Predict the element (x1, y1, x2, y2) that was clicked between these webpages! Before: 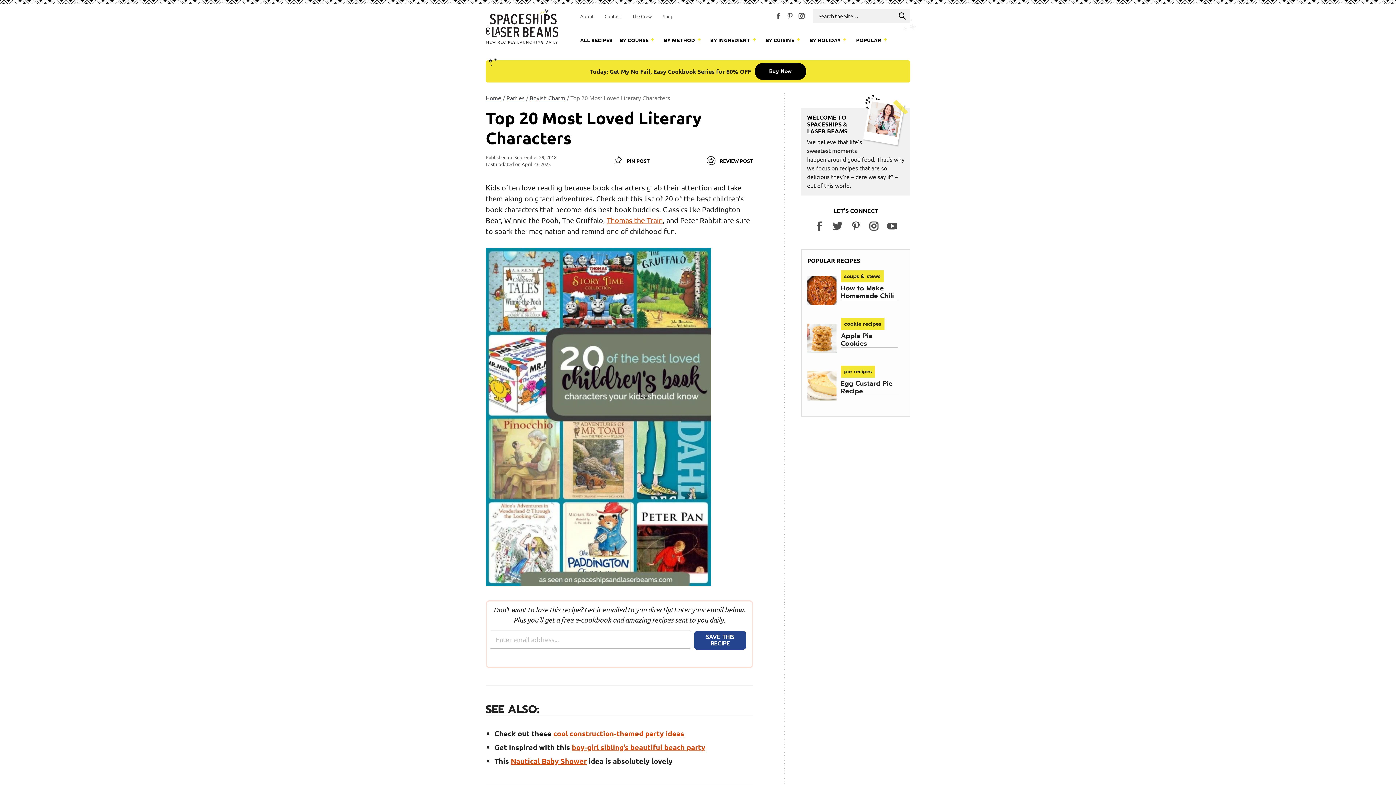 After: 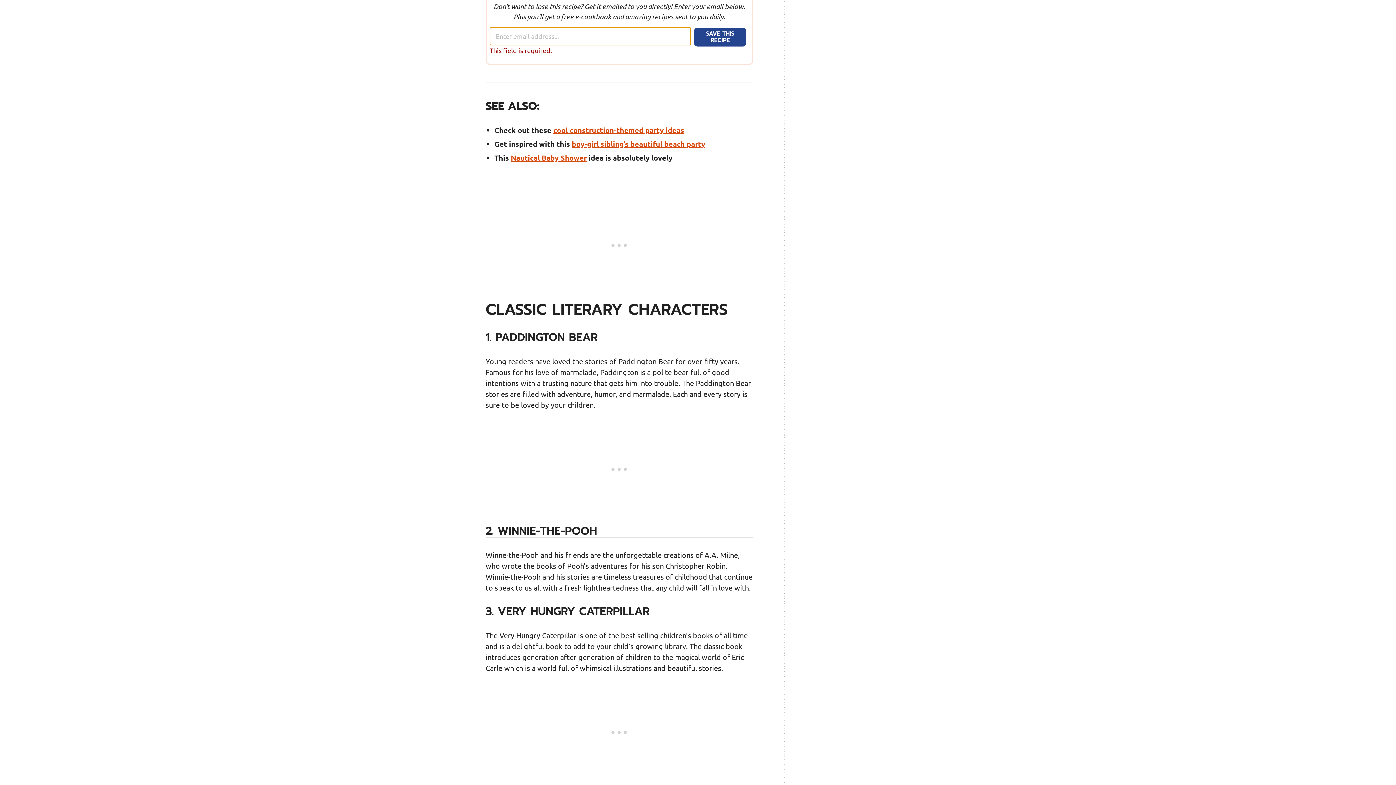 Action: label: SAVE THIS RECIPE bbox: (694, 631, 746, 650)